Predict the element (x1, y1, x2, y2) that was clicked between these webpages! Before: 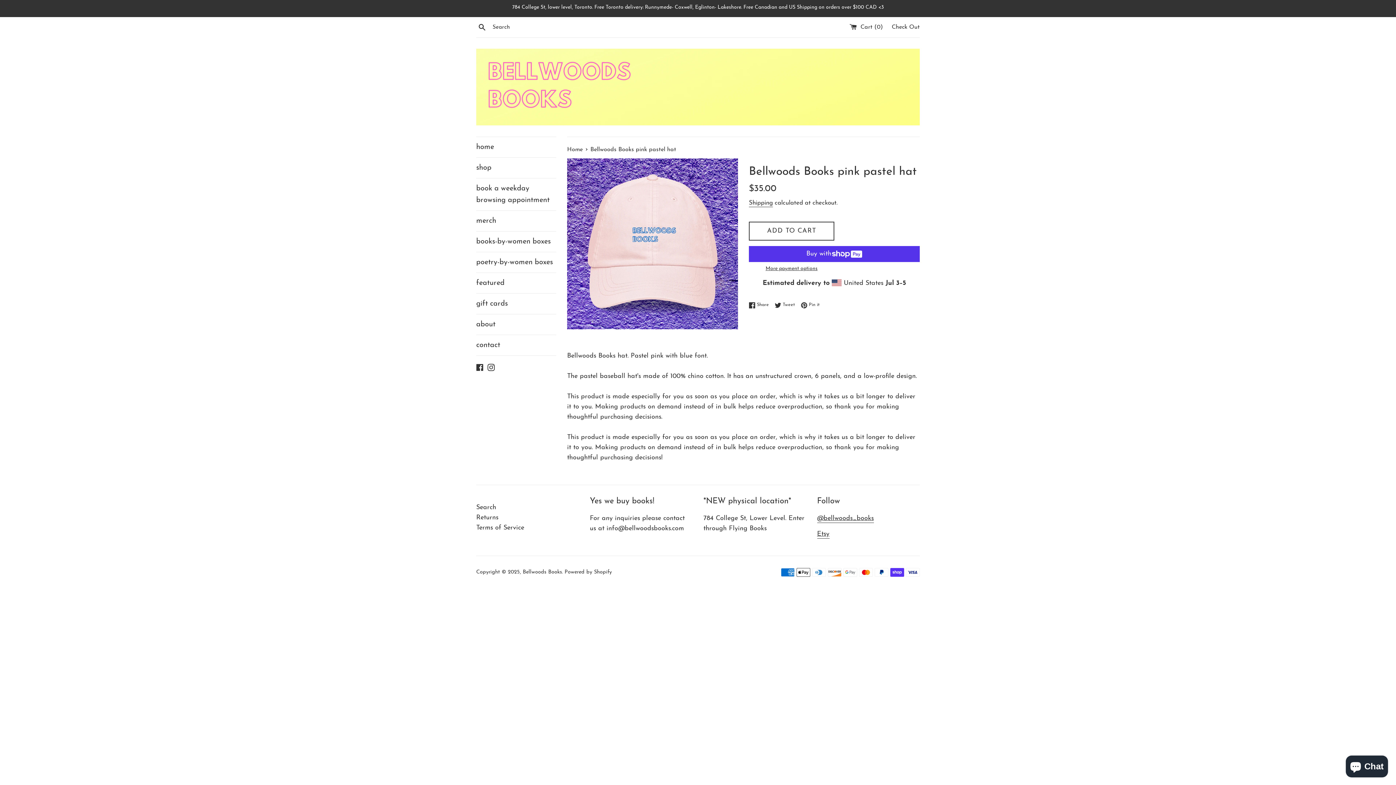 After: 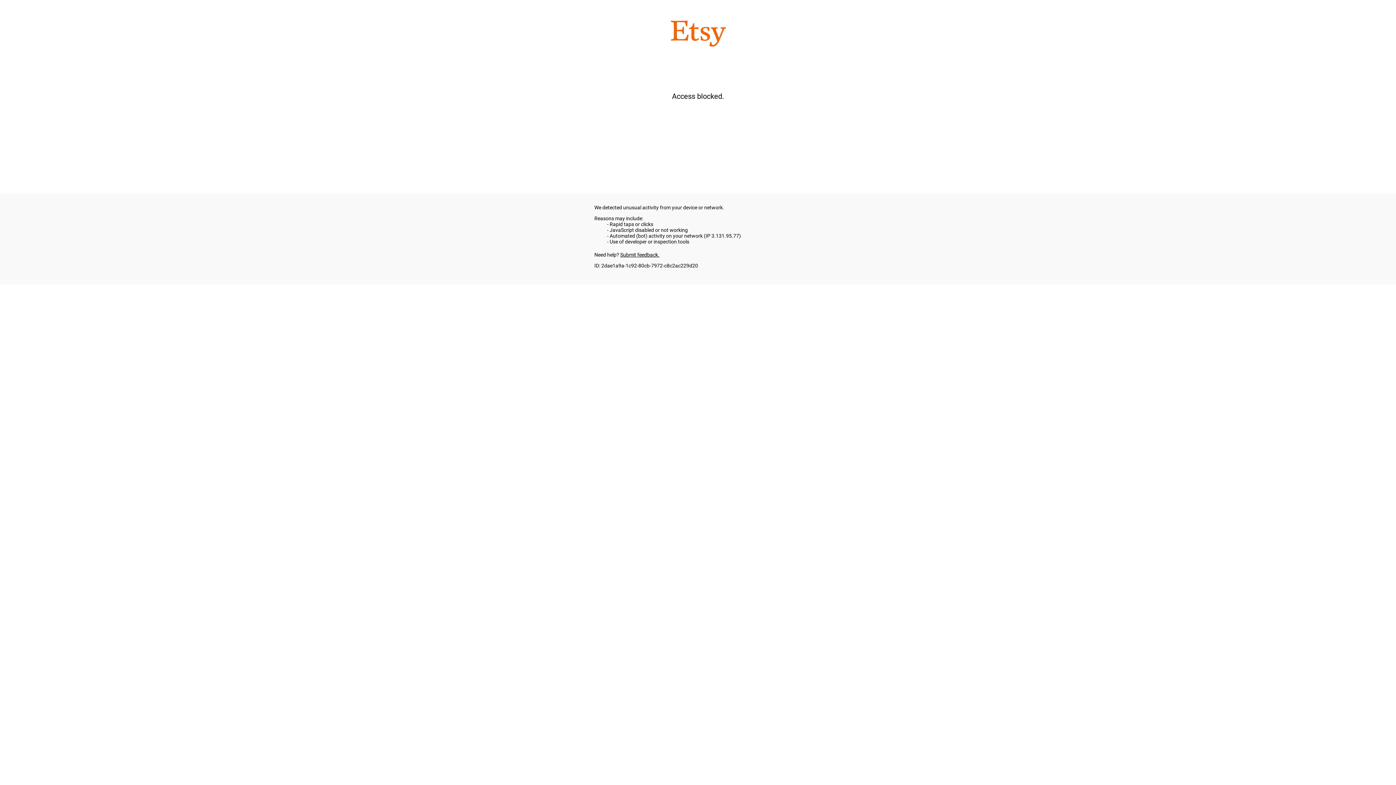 Action: label: Etsy bbox: (817, 531, 829, 539)